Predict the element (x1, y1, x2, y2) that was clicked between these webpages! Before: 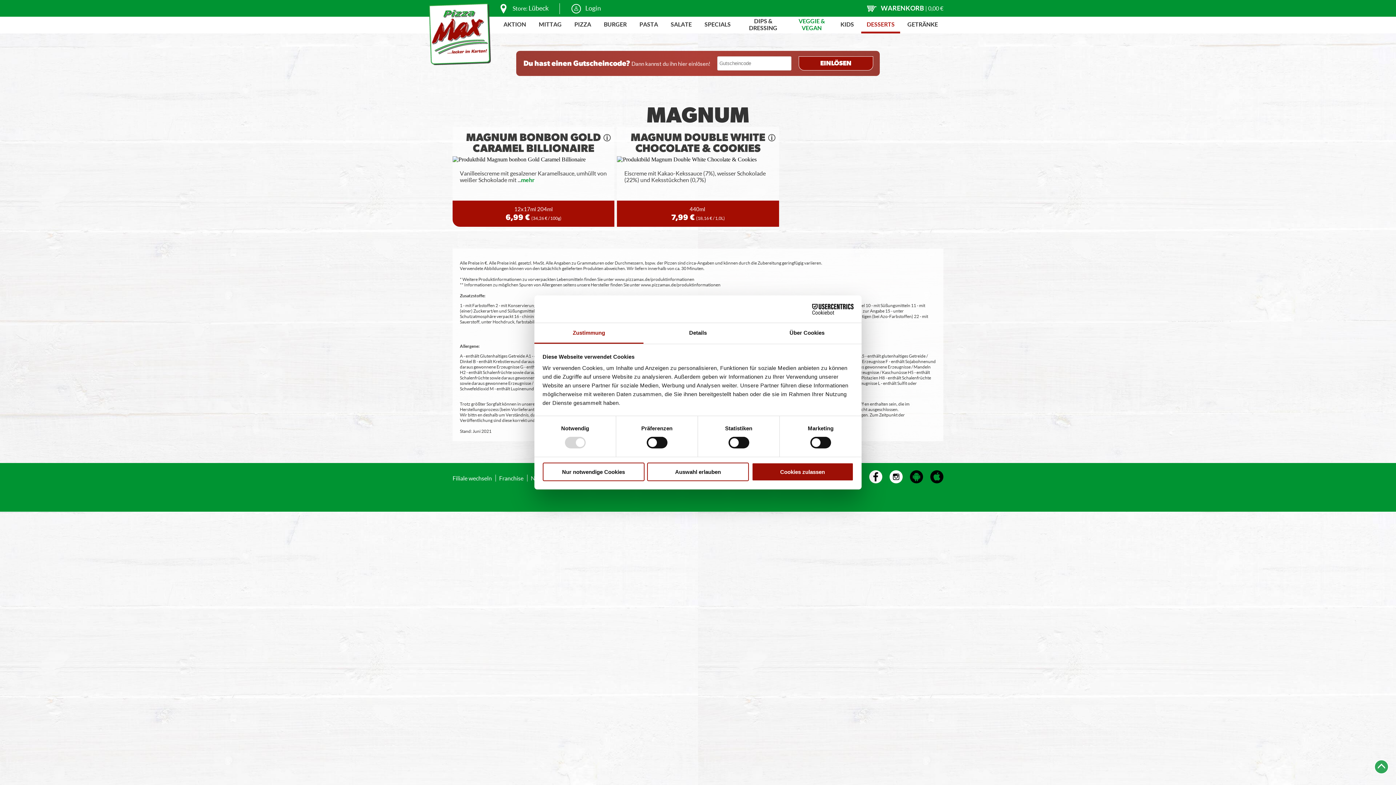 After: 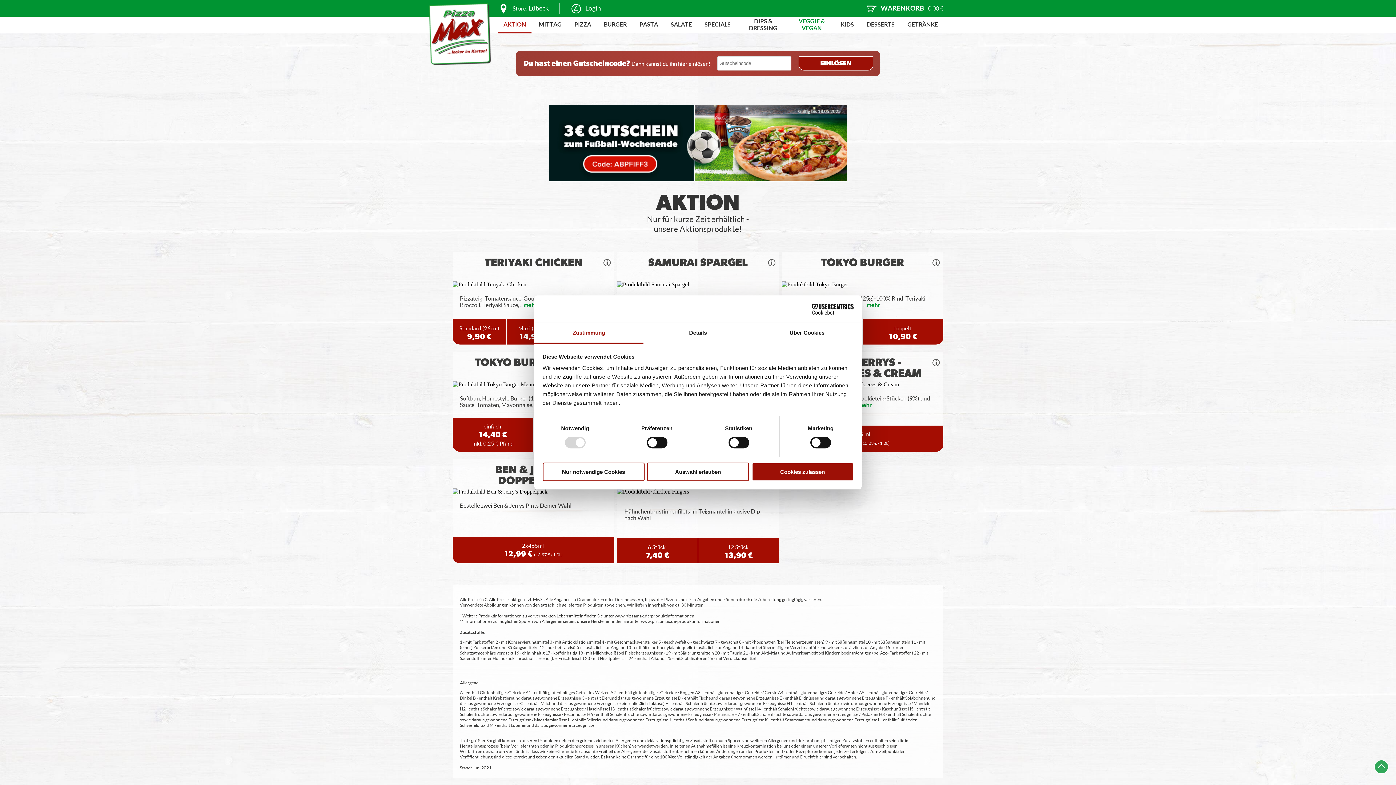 Action: label: AKTION bbox: (498, 16, 531, 33)